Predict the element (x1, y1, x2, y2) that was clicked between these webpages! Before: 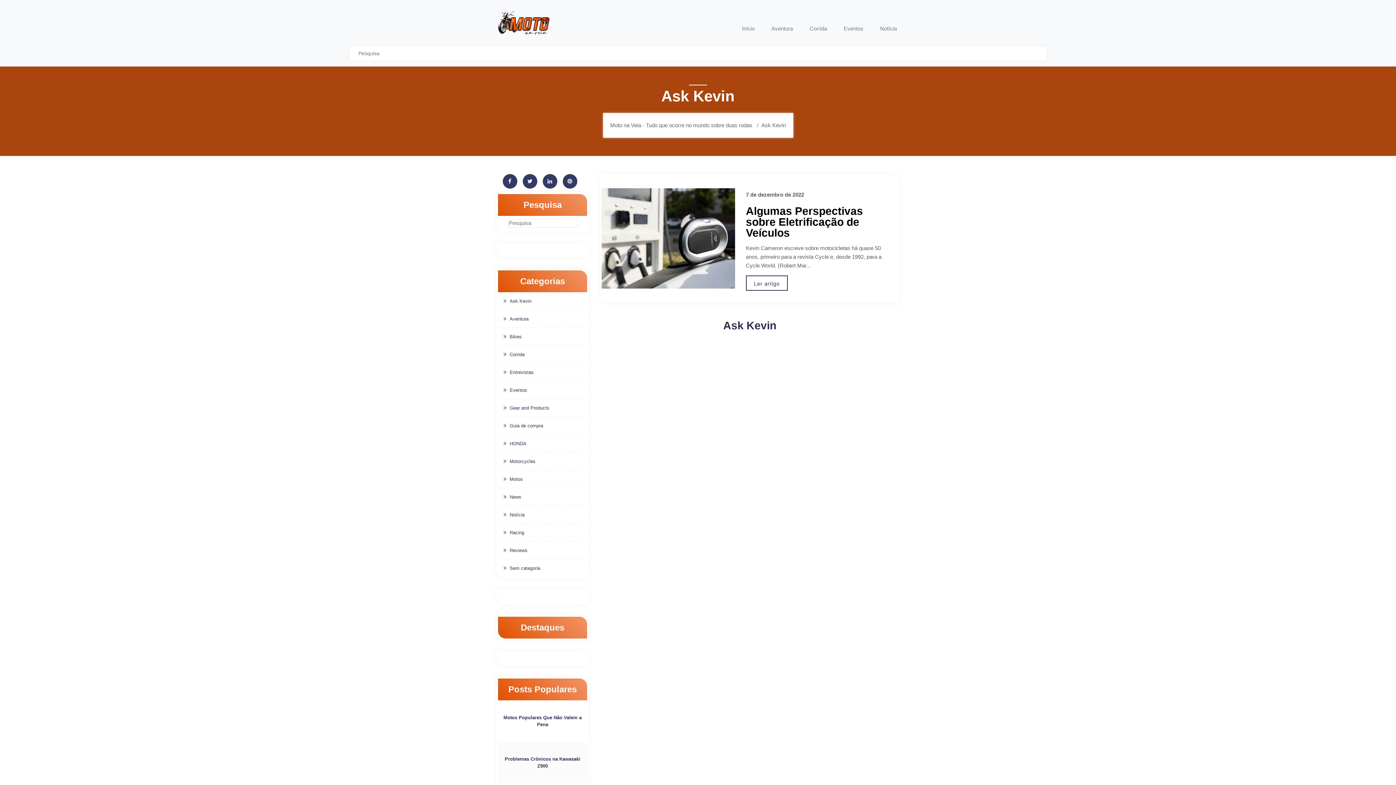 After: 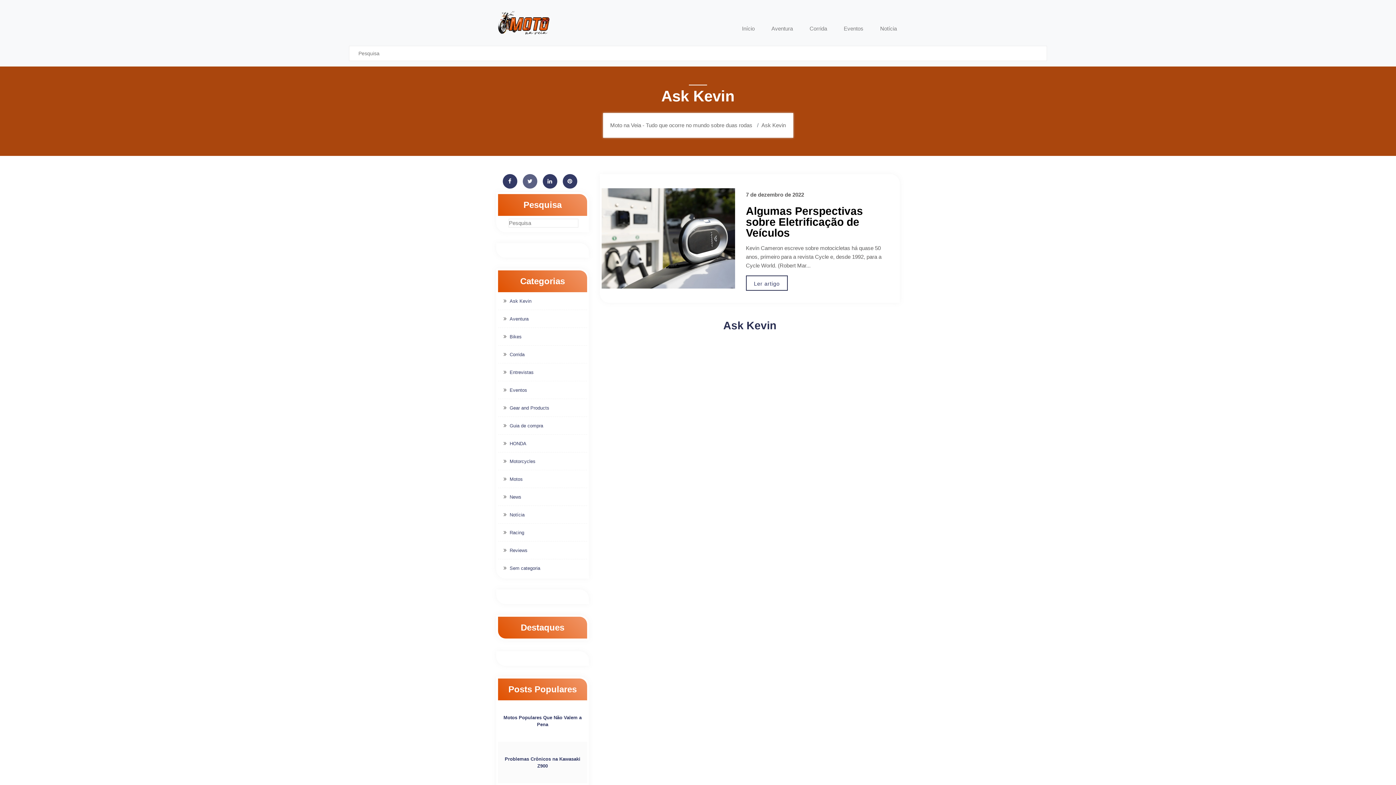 Action: bbox: (522, 174, 537, 188)